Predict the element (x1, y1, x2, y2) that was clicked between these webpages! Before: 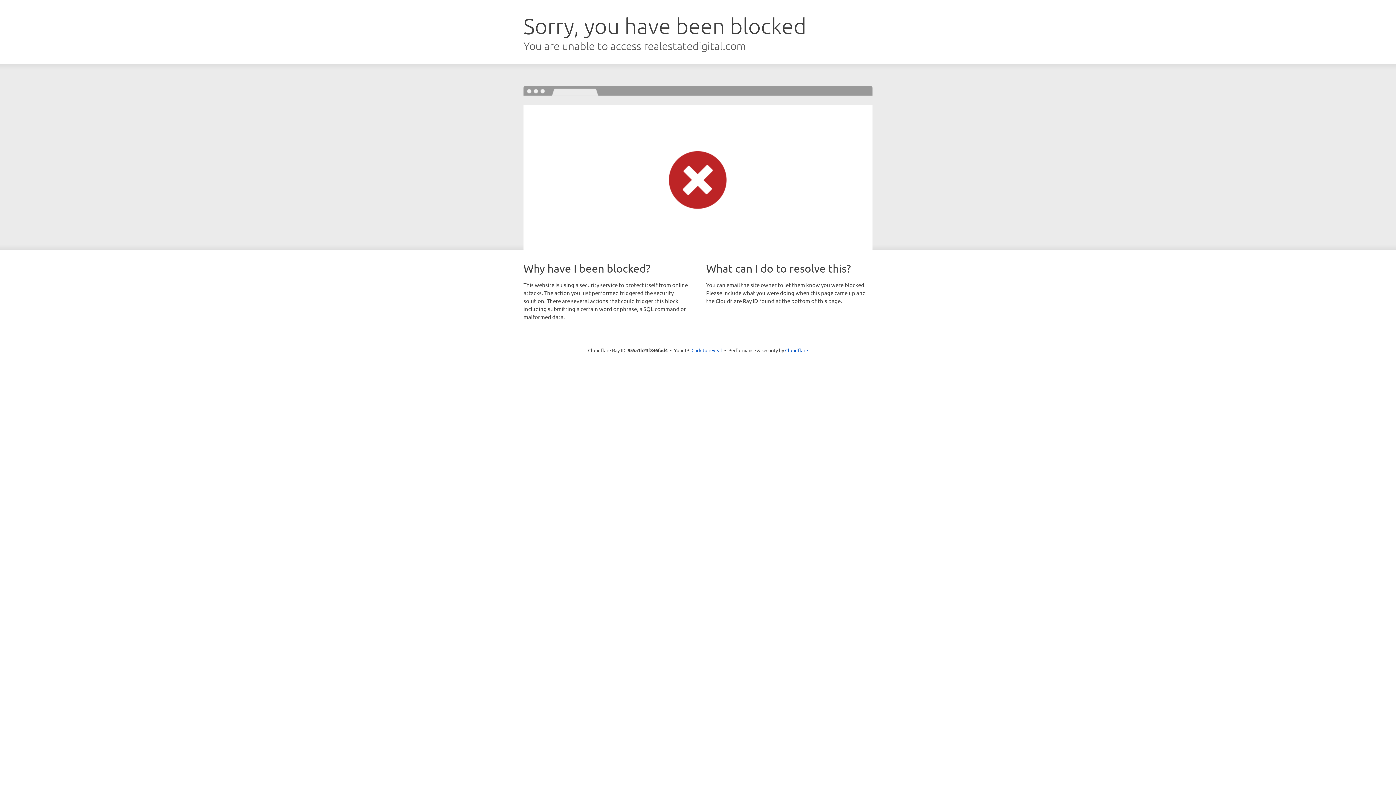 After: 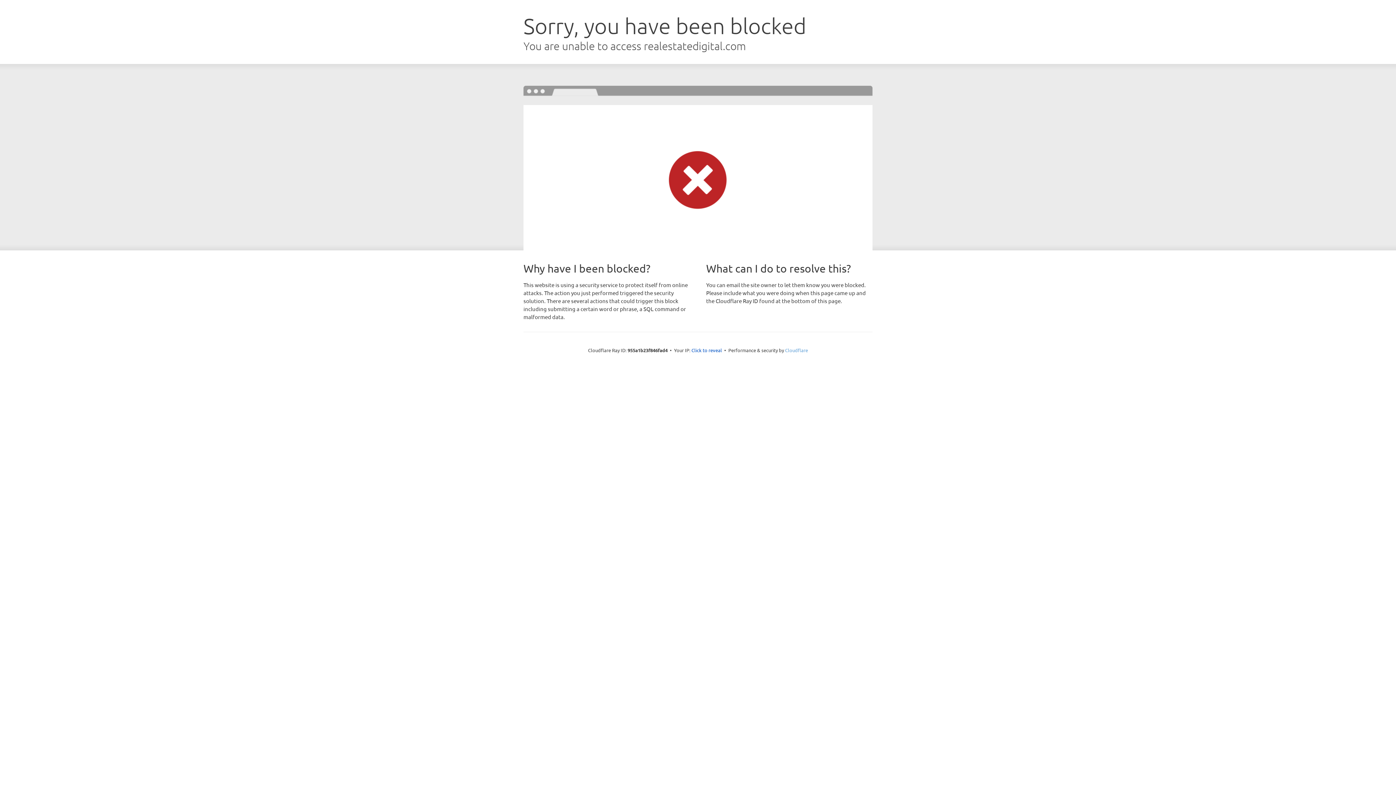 Action: bbox: (785, 347, 808, 353) label: Cloudflare